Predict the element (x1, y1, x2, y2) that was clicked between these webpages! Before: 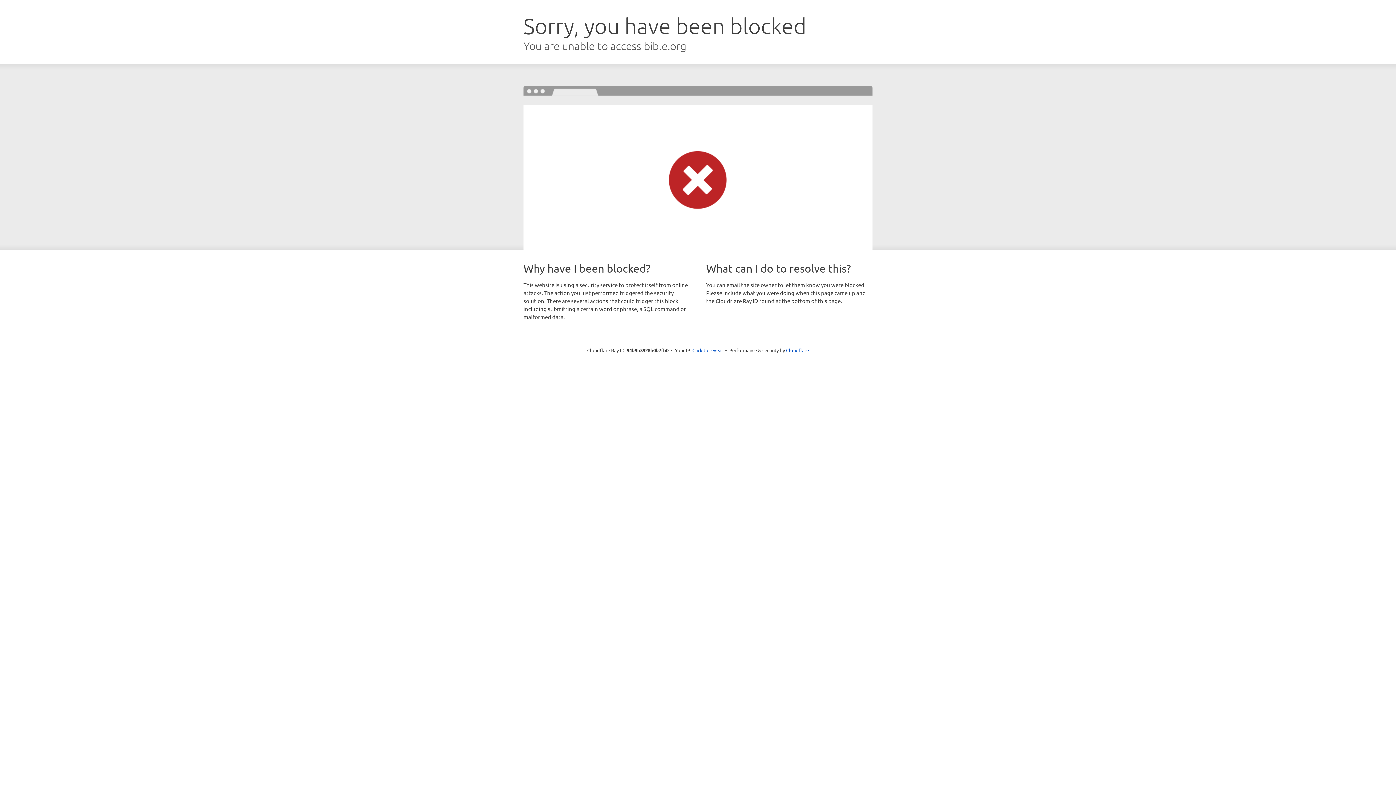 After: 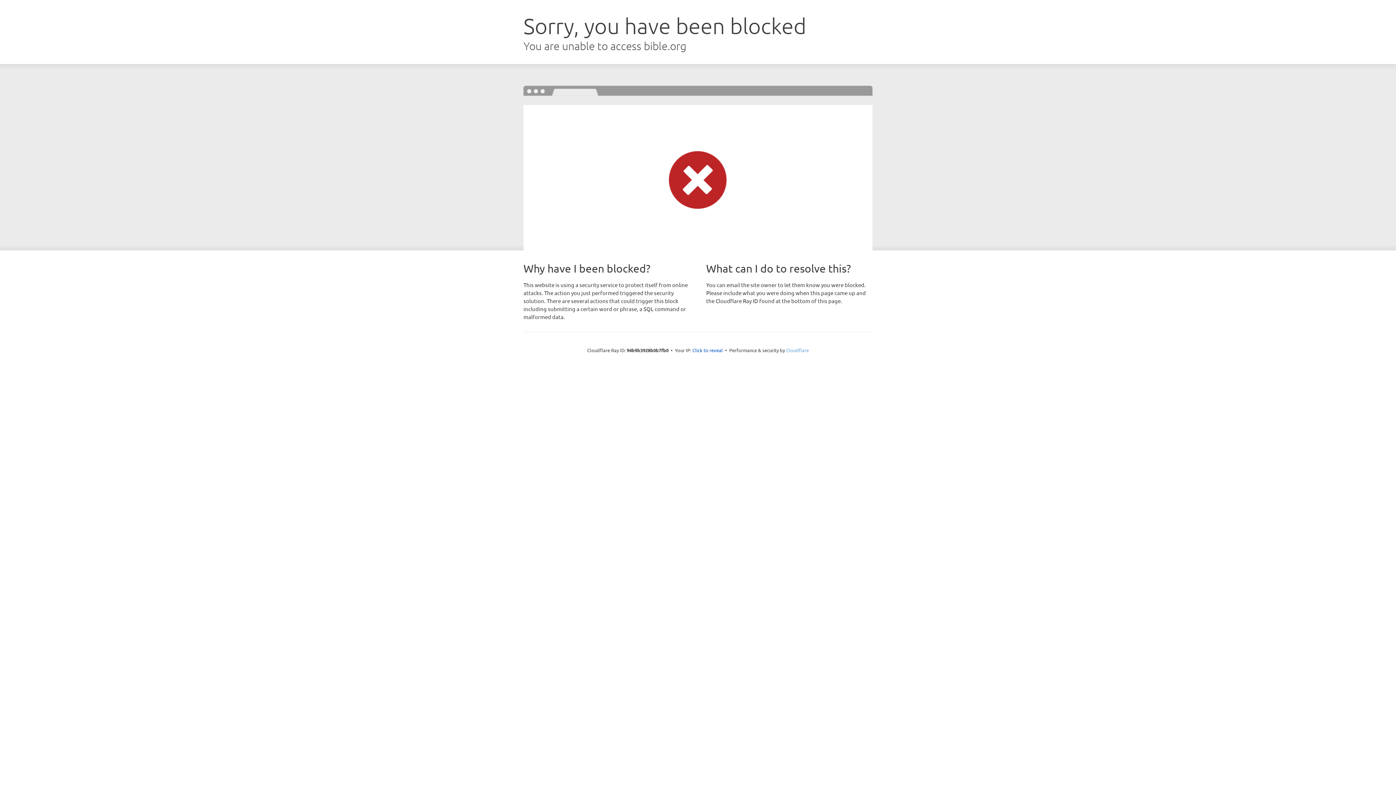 Action: label: Cloudflare bbox: (786, 347, 809, 353)